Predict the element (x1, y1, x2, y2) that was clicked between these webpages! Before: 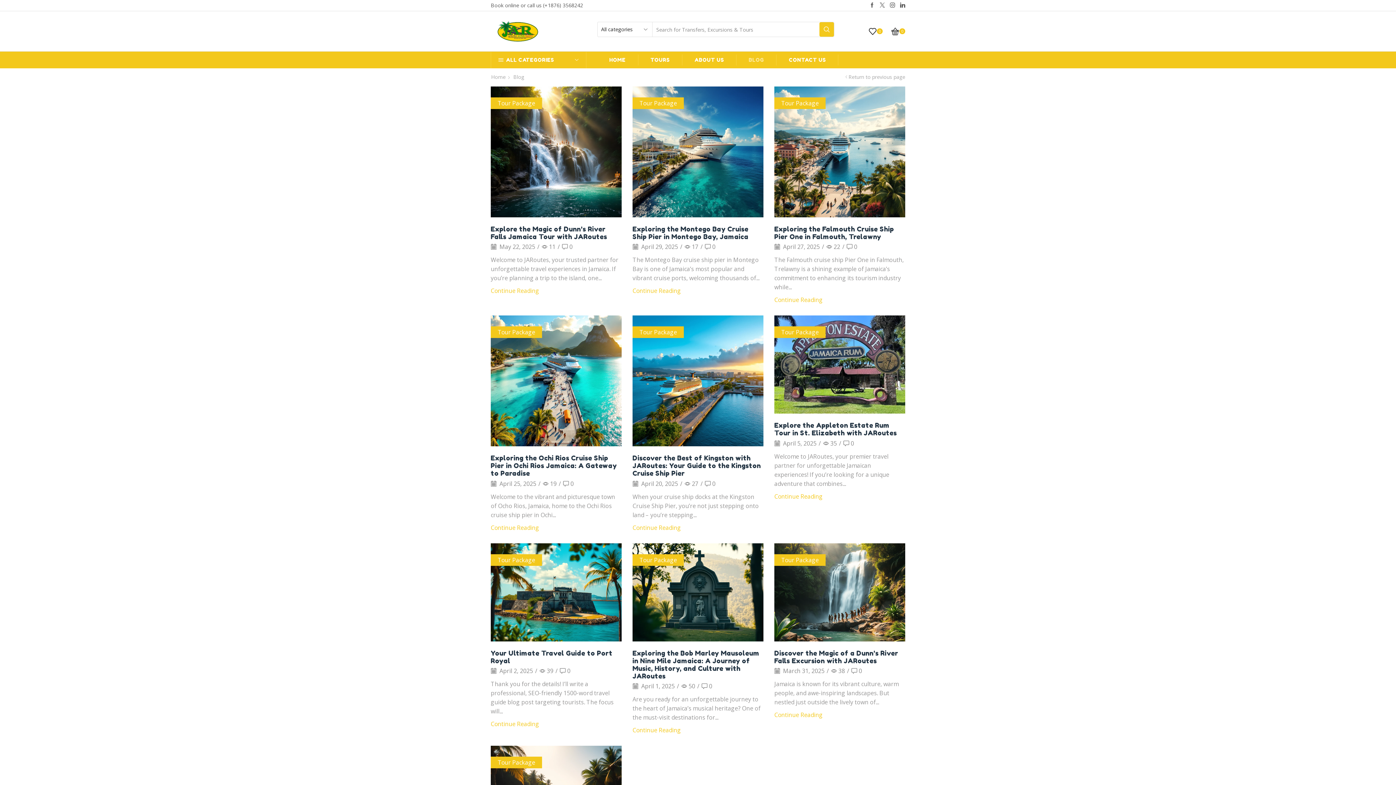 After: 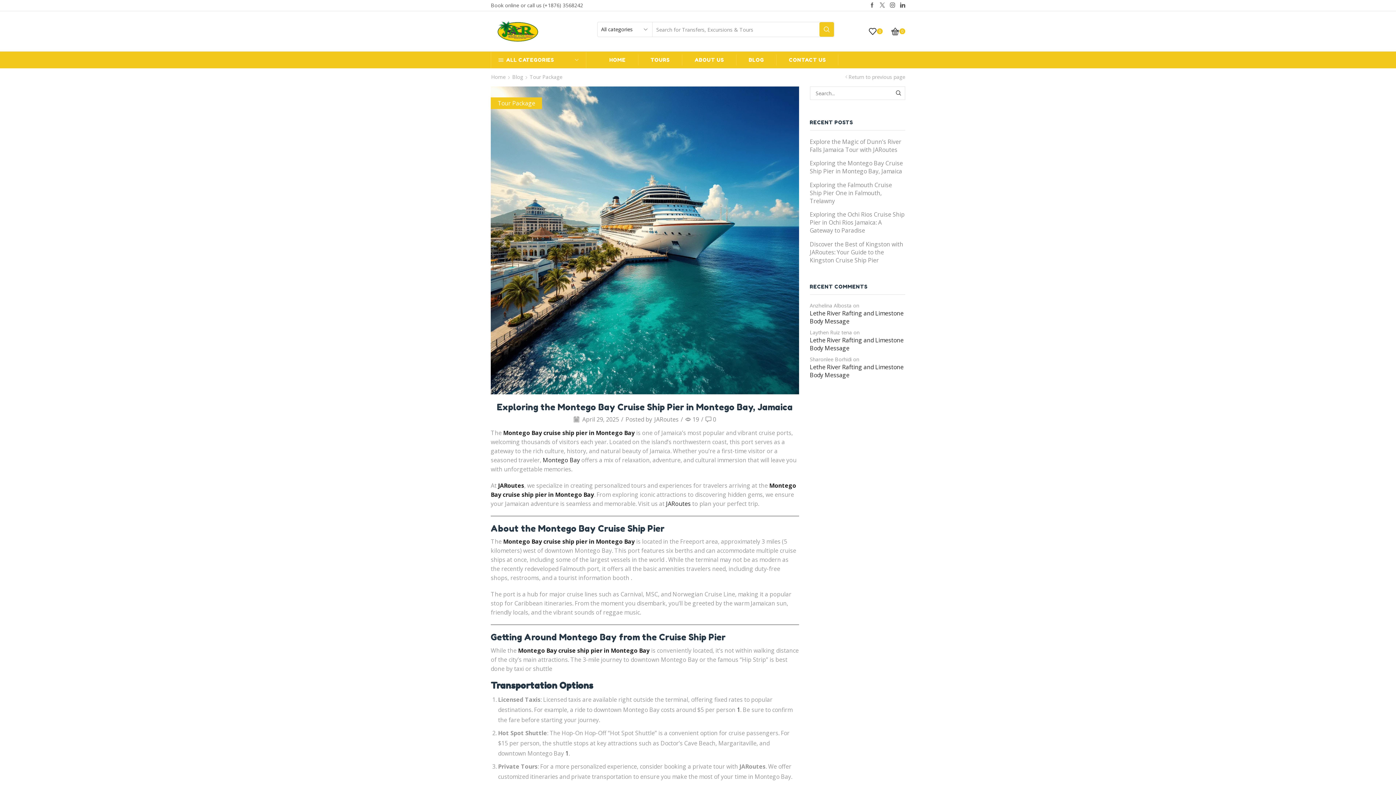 Action: label: Exploring the Montego Bay Cruise Ship Pier in Montego Bay, Jamaica bbox: (632, 225, 748, 240)